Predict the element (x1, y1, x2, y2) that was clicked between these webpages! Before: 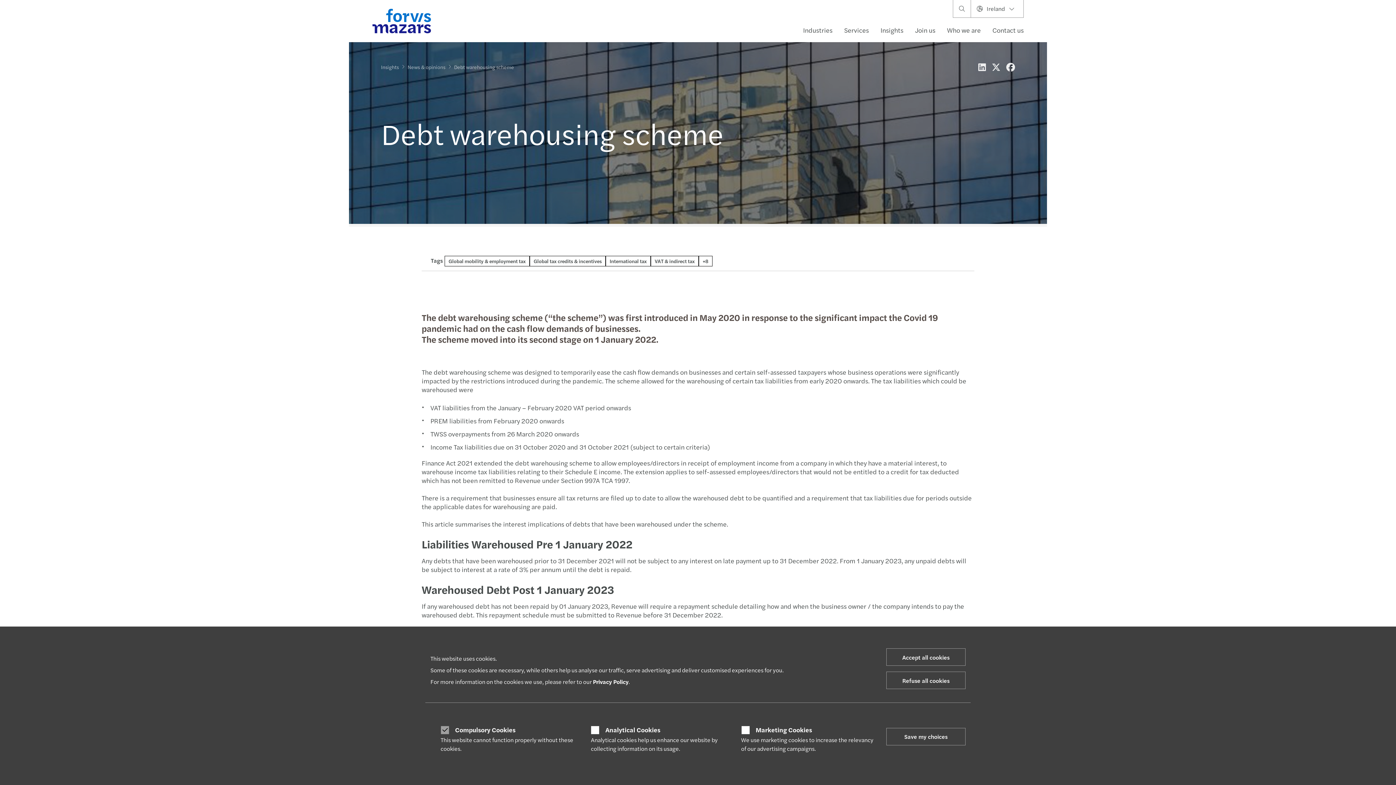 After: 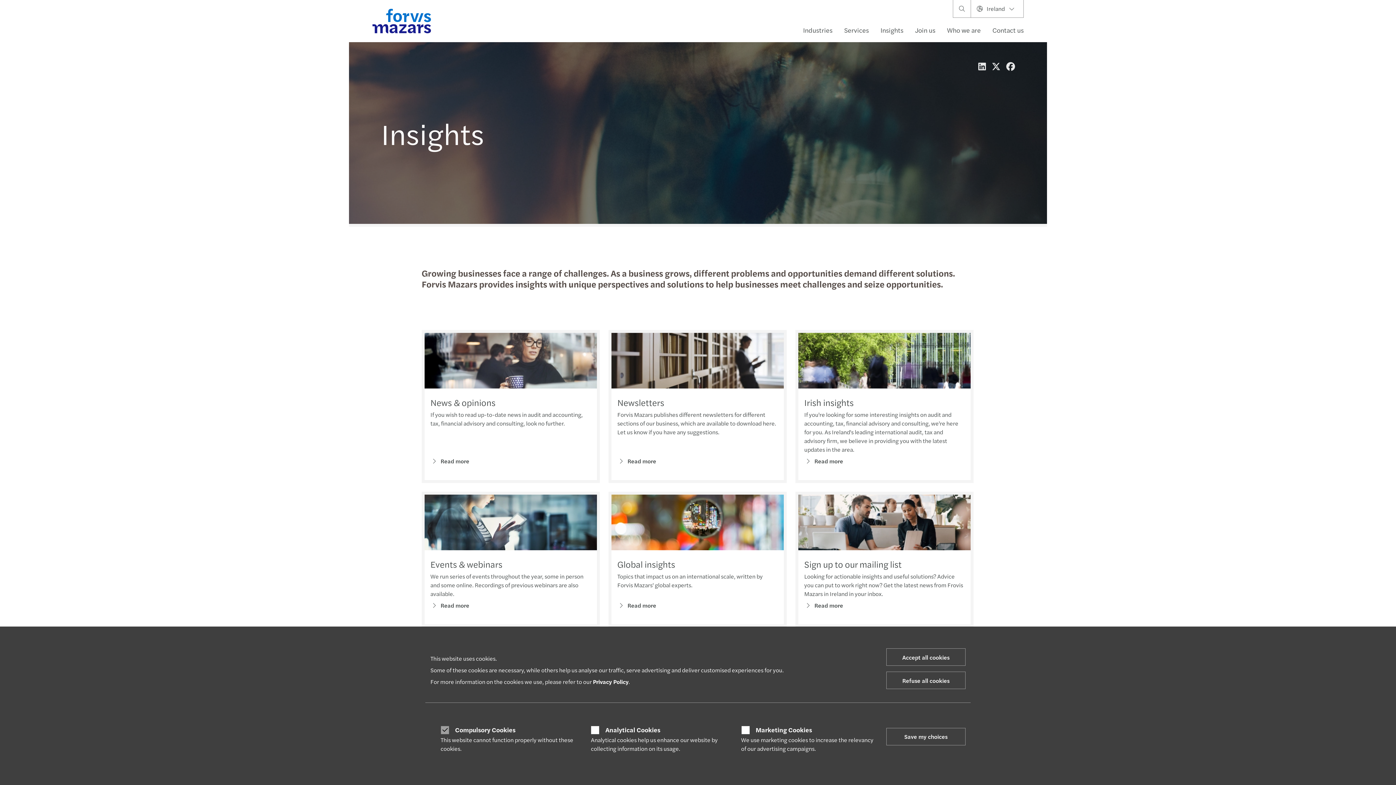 Action: label: Insights bbox: (378, 60, 401, 73)